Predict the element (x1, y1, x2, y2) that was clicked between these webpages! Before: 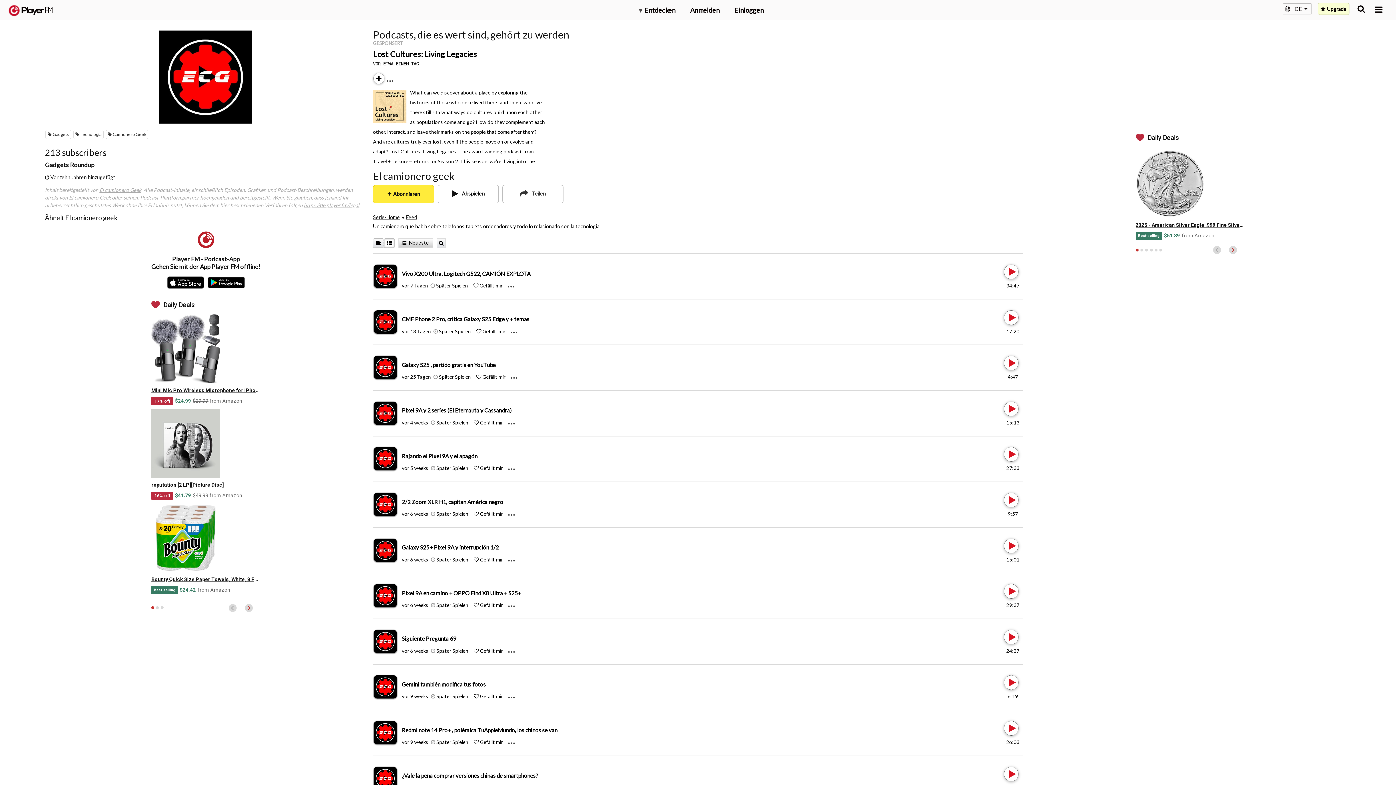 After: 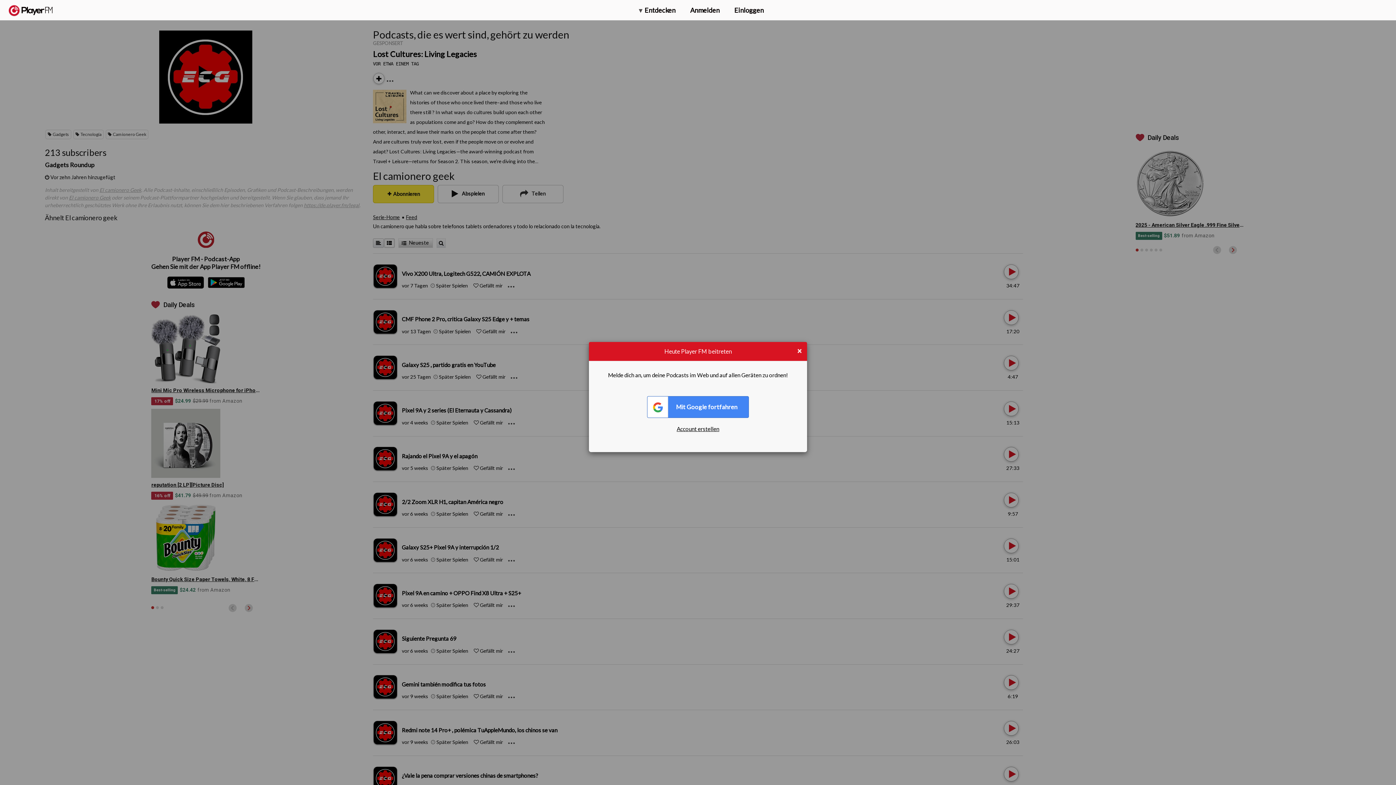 Action: label:  Gefällt mir bbox: (473, 602, 503, 608)